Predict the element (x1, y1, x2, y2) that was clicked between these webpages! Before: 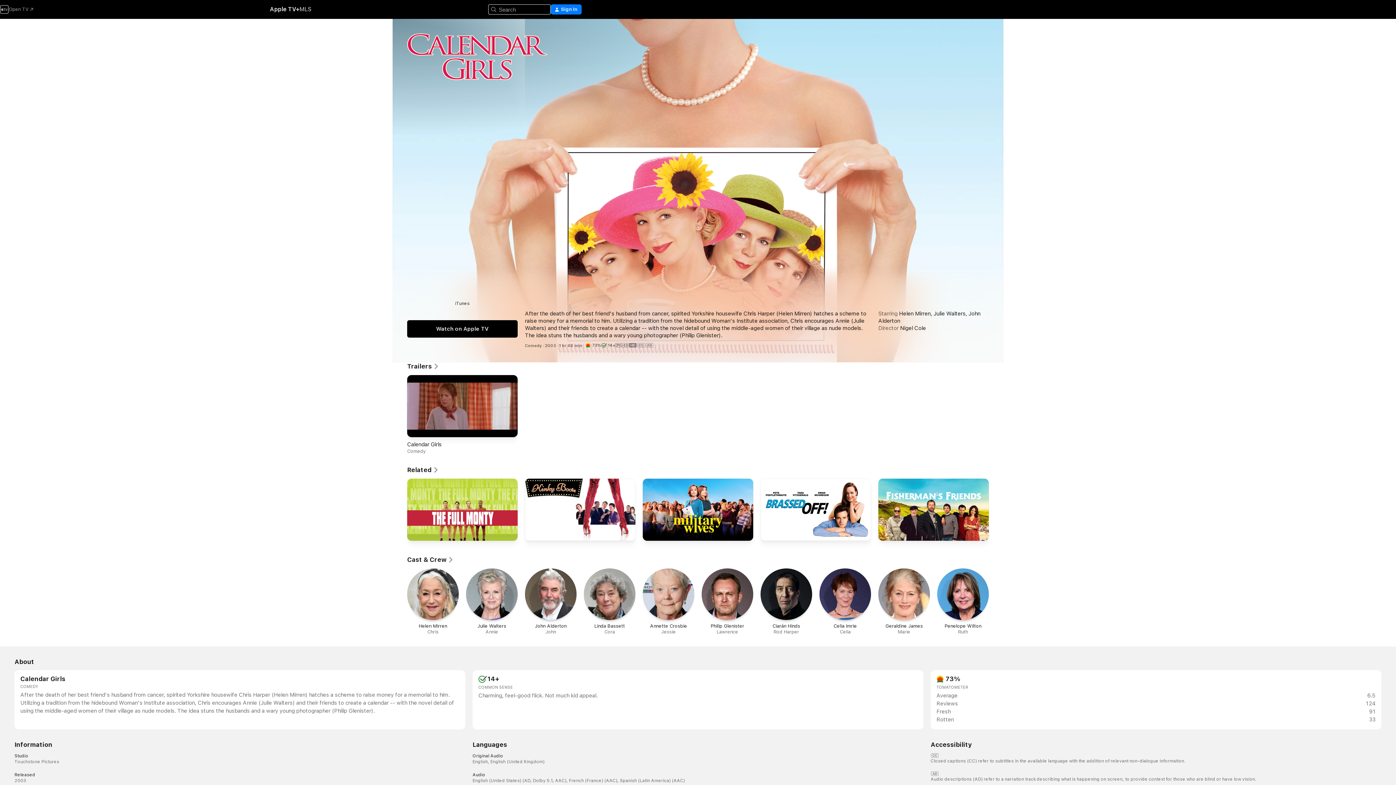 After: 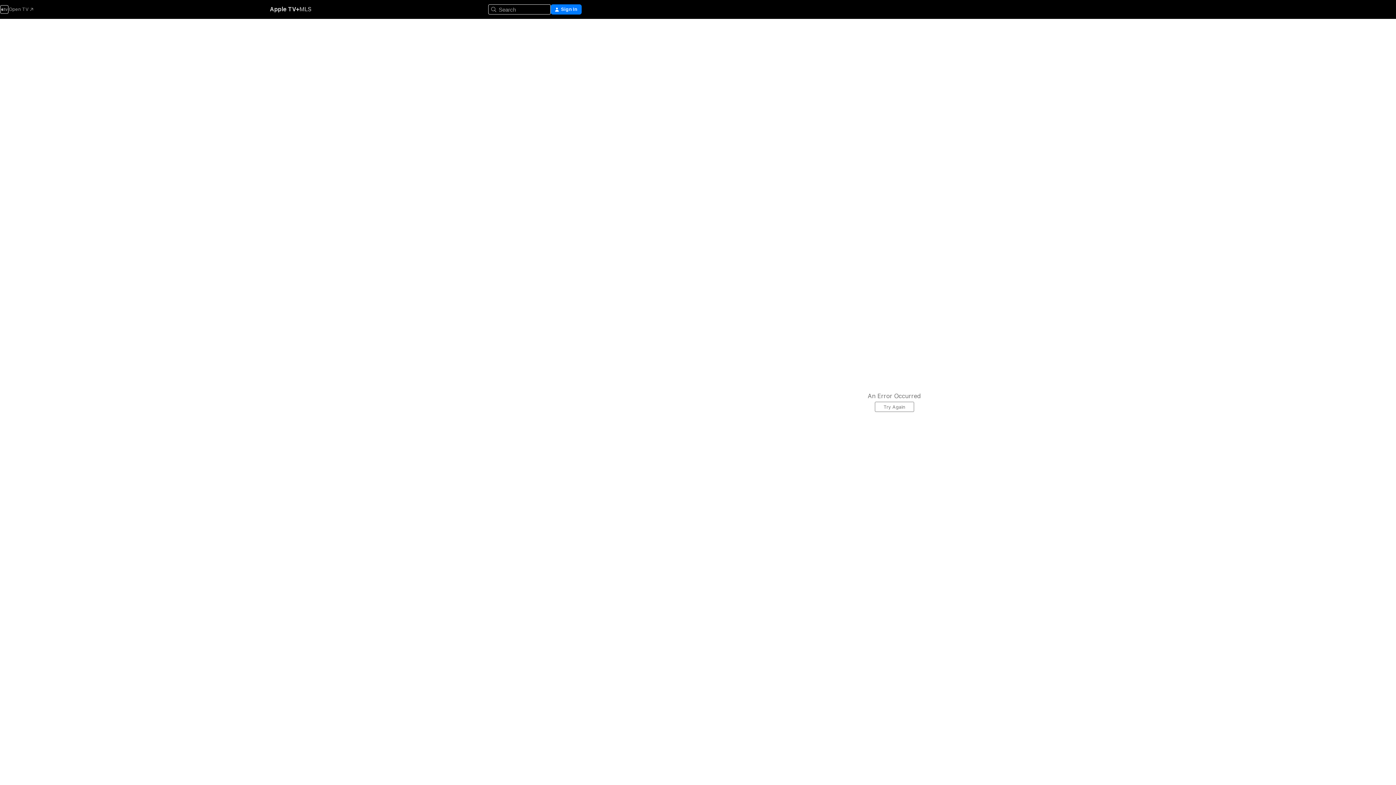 Action: label: Linda Bassett

Cora bbox: (584, 568, 635, 635)